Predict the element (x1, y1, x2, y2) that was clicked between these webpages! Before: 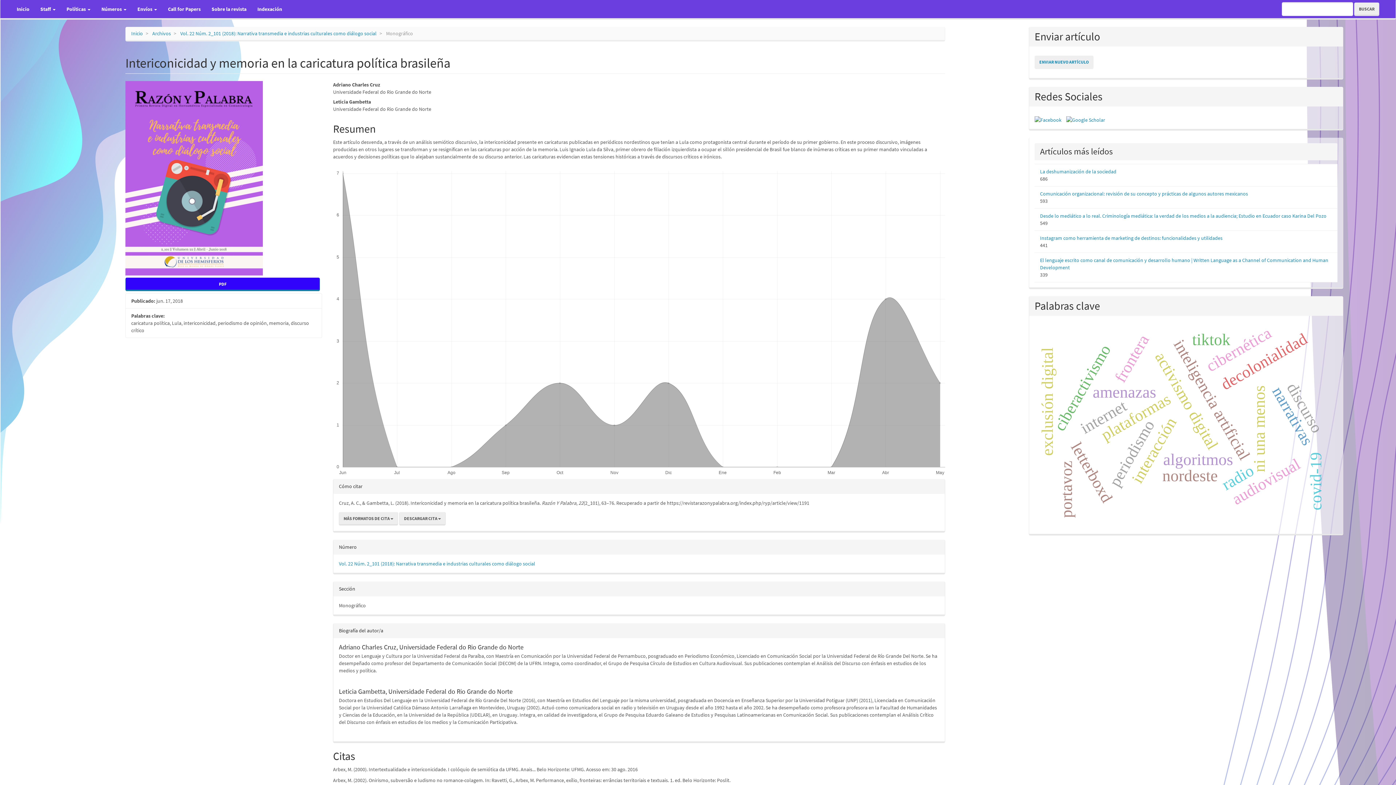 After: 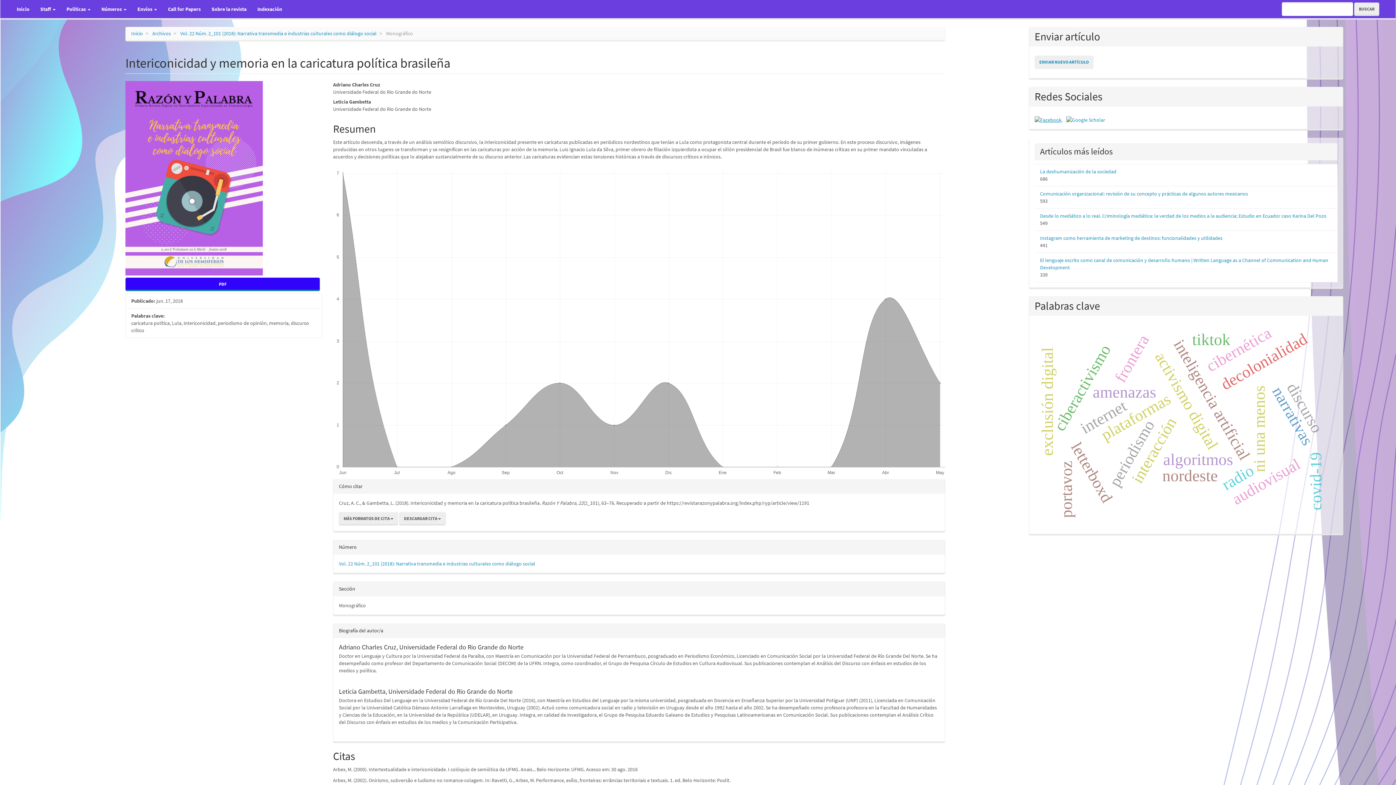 Action: label:   bbox: (1034, 116, 1062, 122)